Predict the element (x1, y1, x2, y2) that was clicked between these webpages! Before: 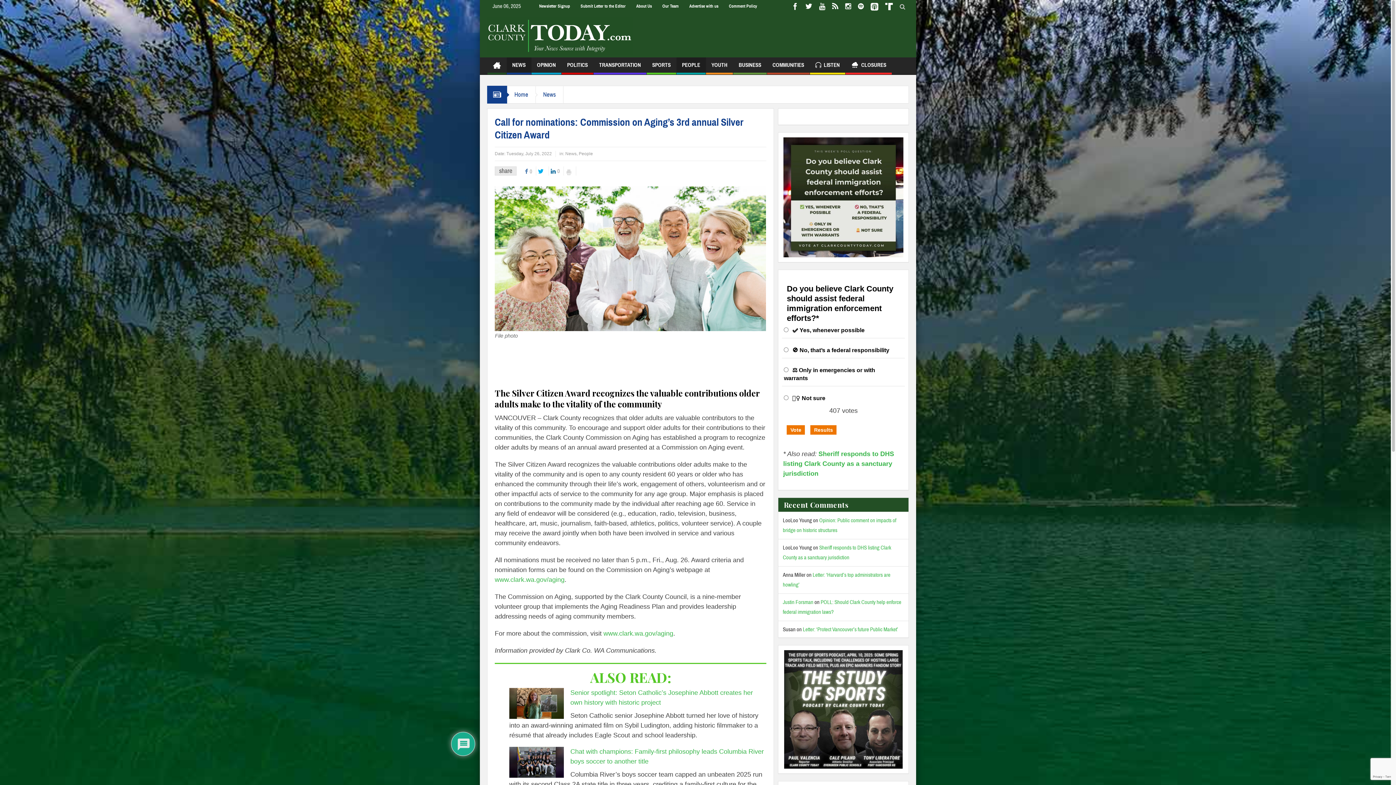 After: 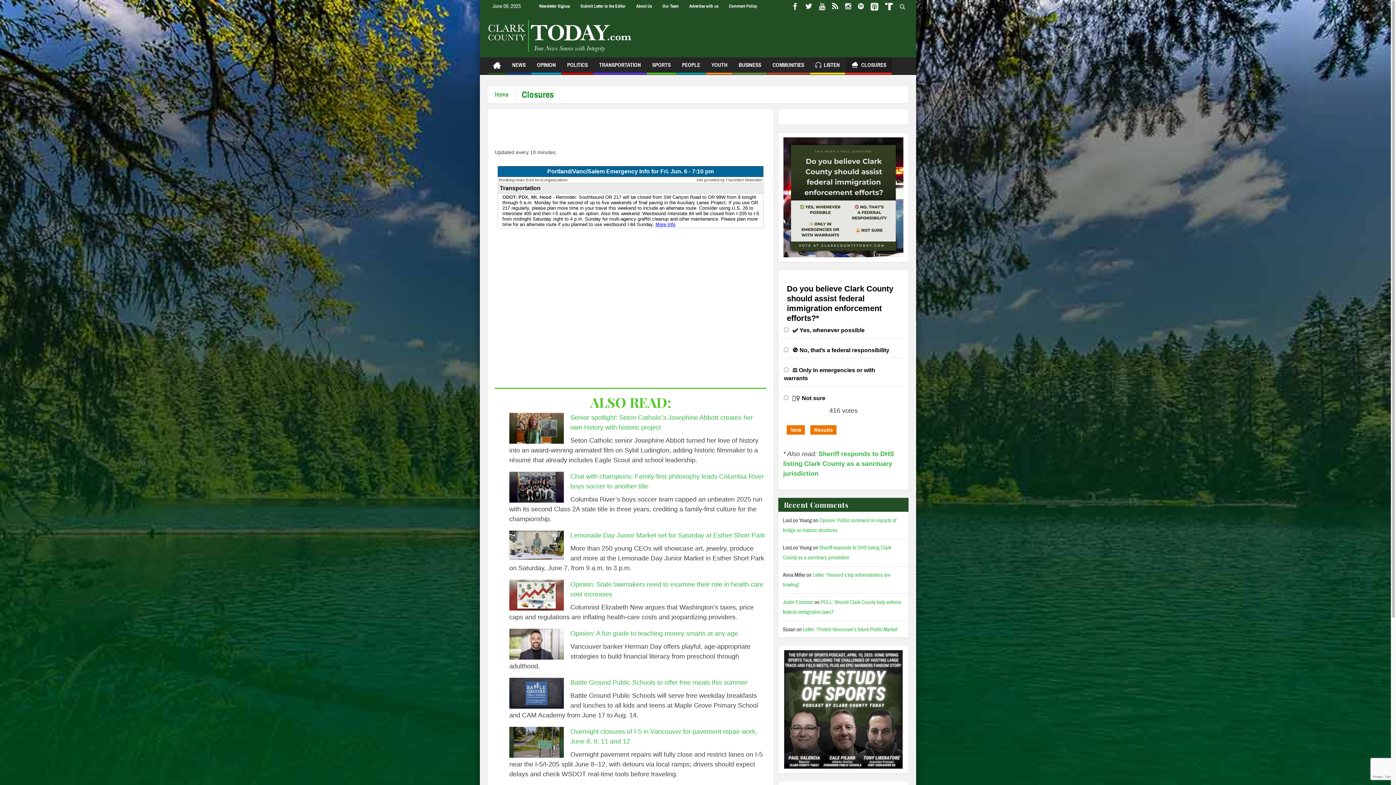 Action: label: CLOSURES bbox: (845, 57, 892, 74)